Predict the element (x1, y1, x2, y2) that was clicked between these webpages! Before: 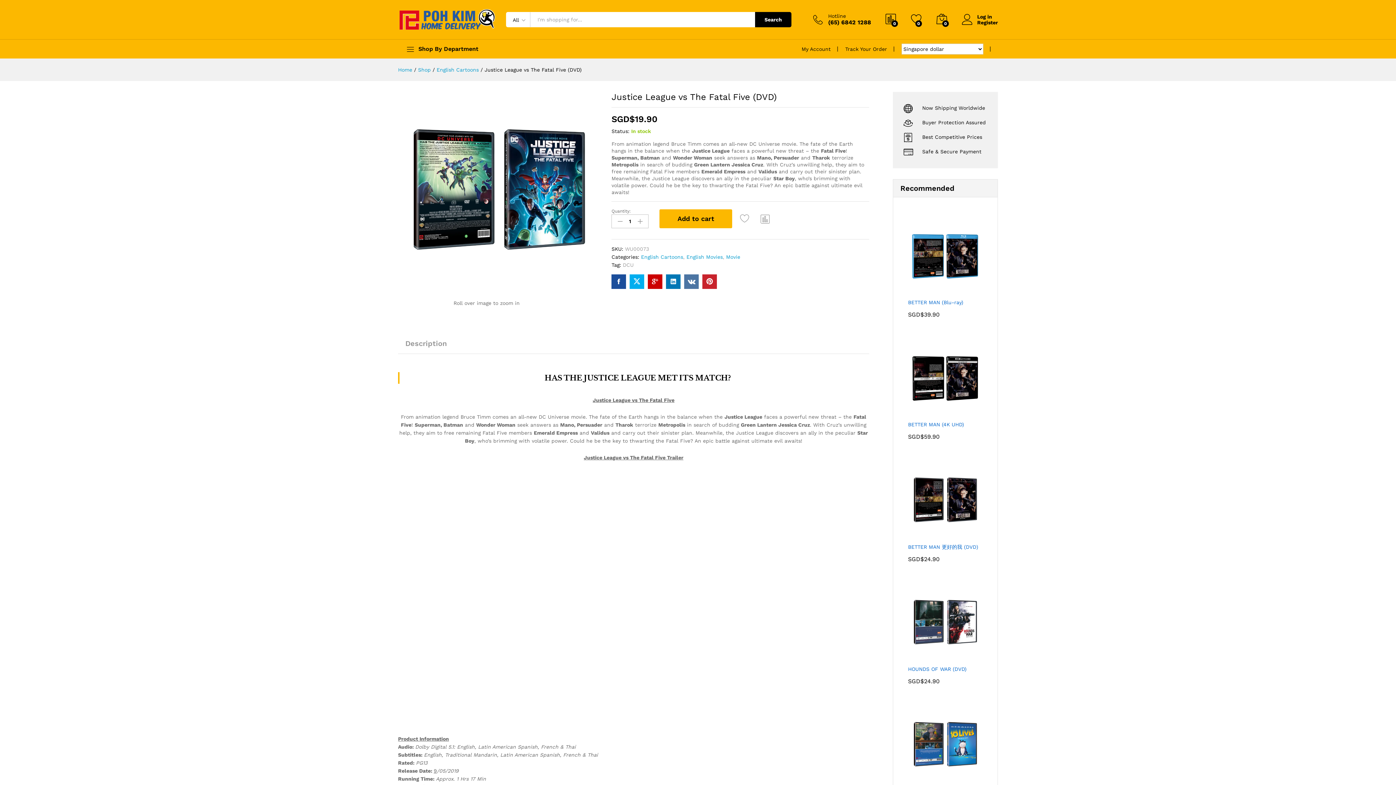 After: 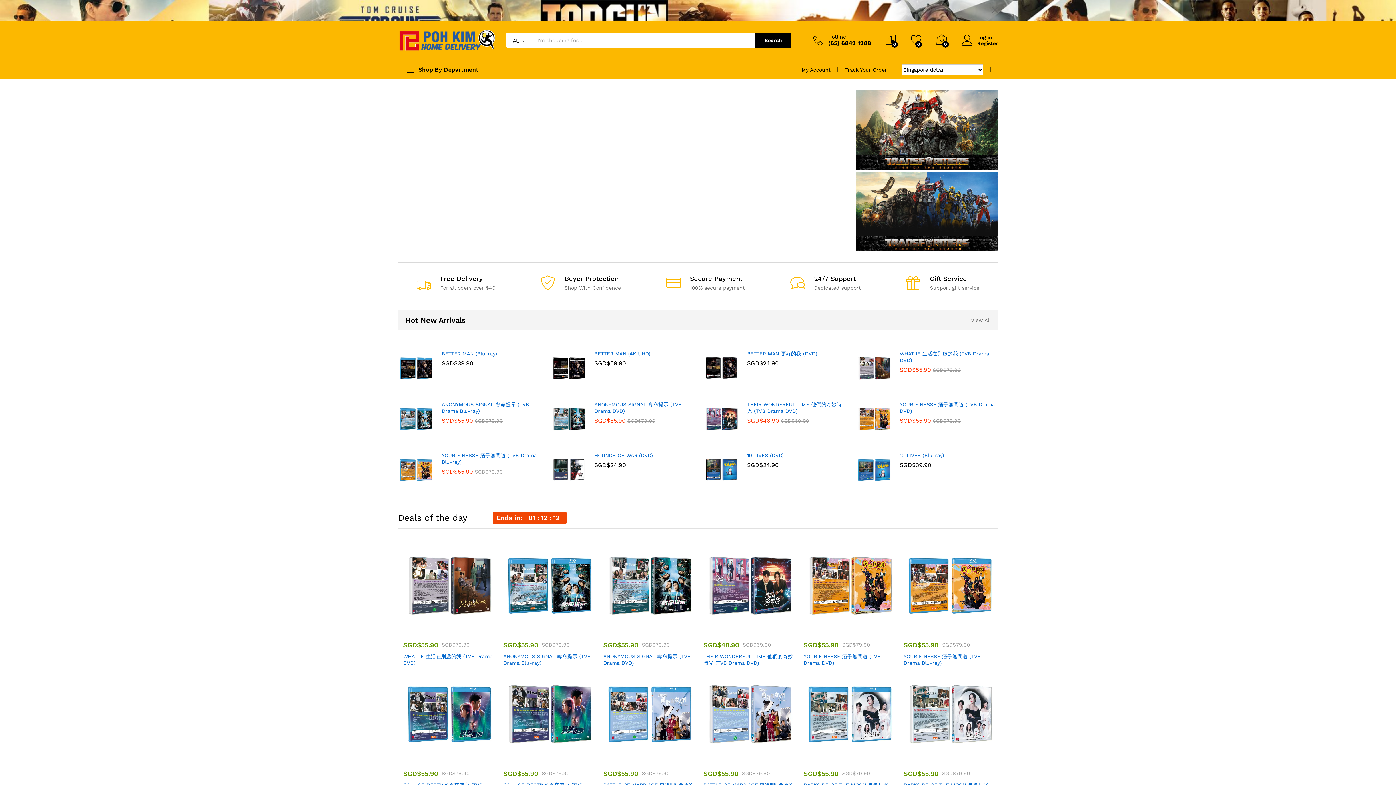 Action: label: Home bbox: (398, 66, 412, 72)